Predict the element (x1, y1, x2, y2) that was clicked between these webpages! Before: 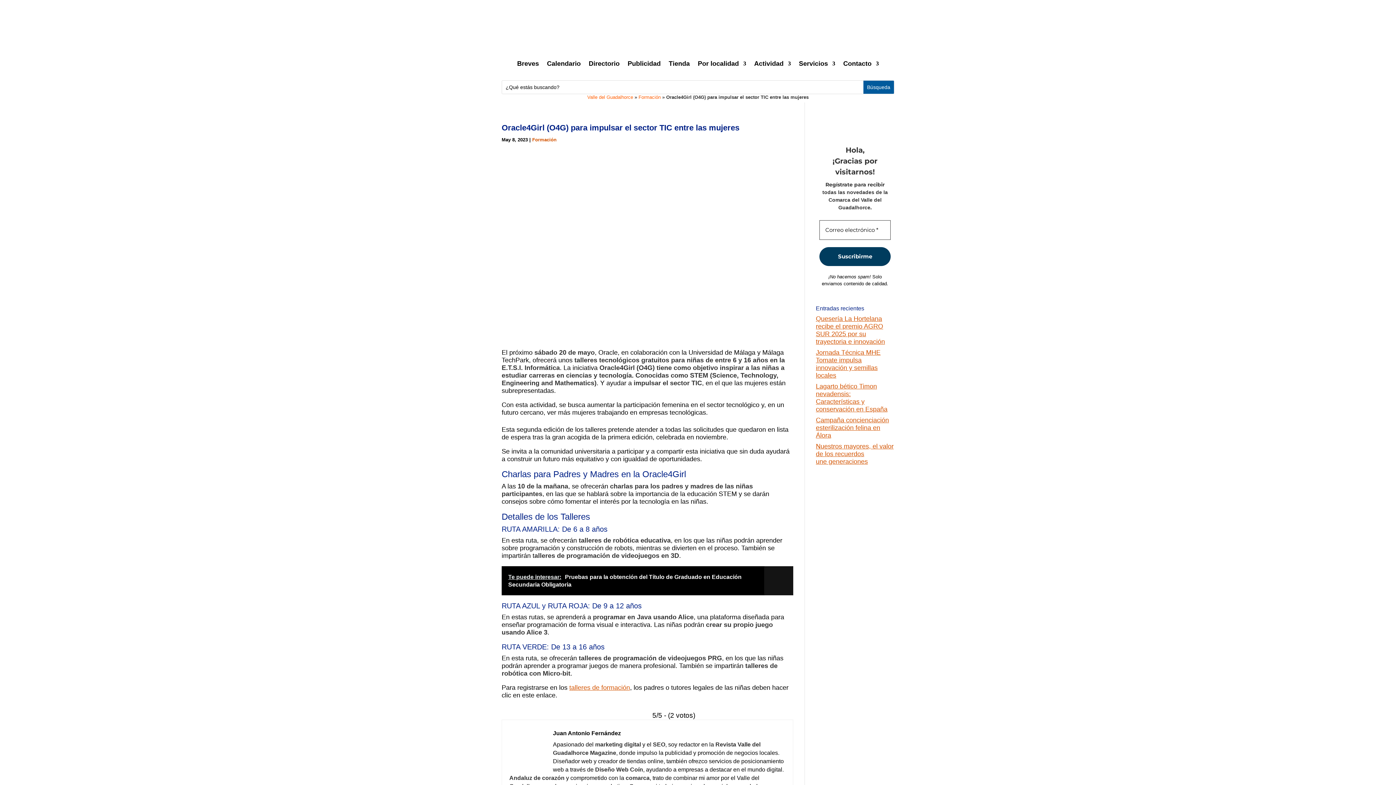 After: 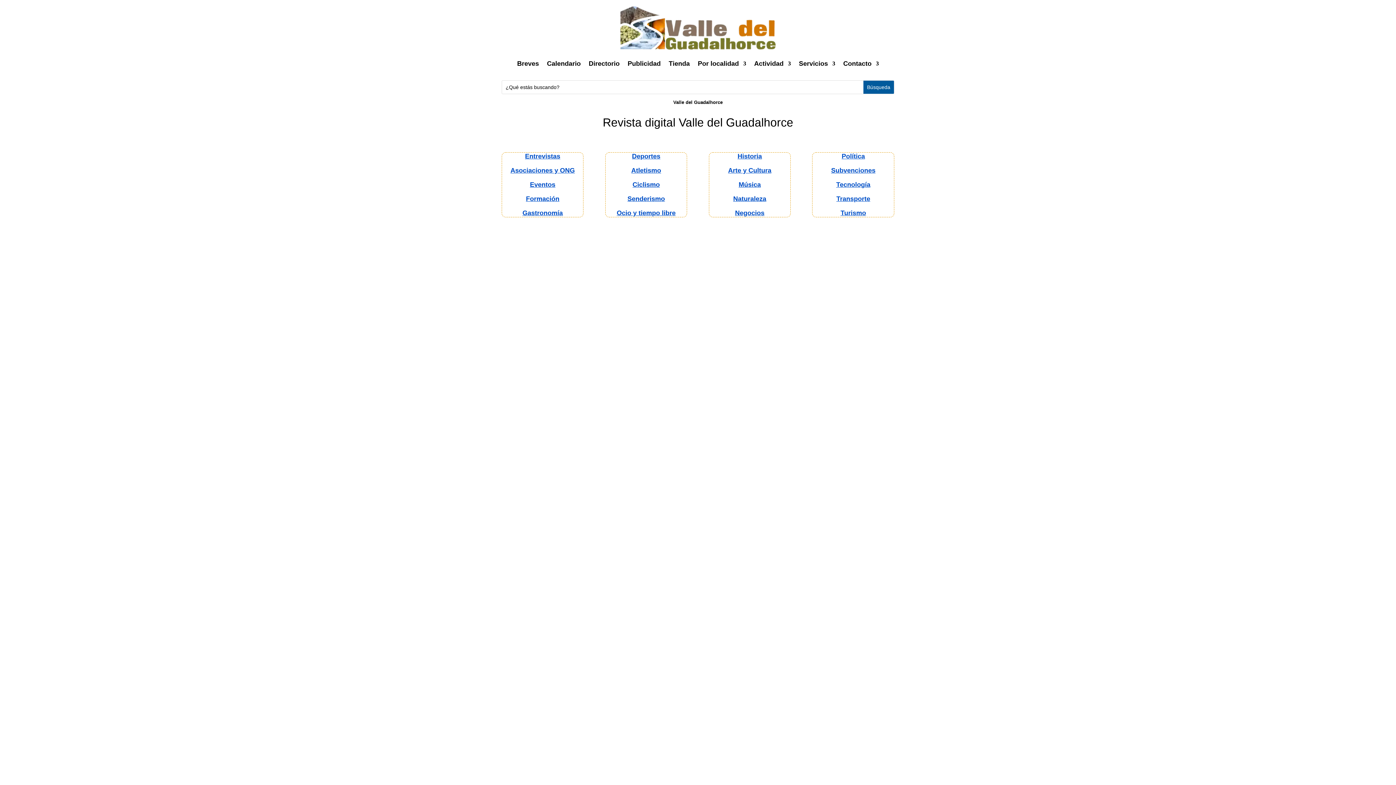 Action: label: Valle del Guadalhorce bbox: (587, 94, 633, 100)